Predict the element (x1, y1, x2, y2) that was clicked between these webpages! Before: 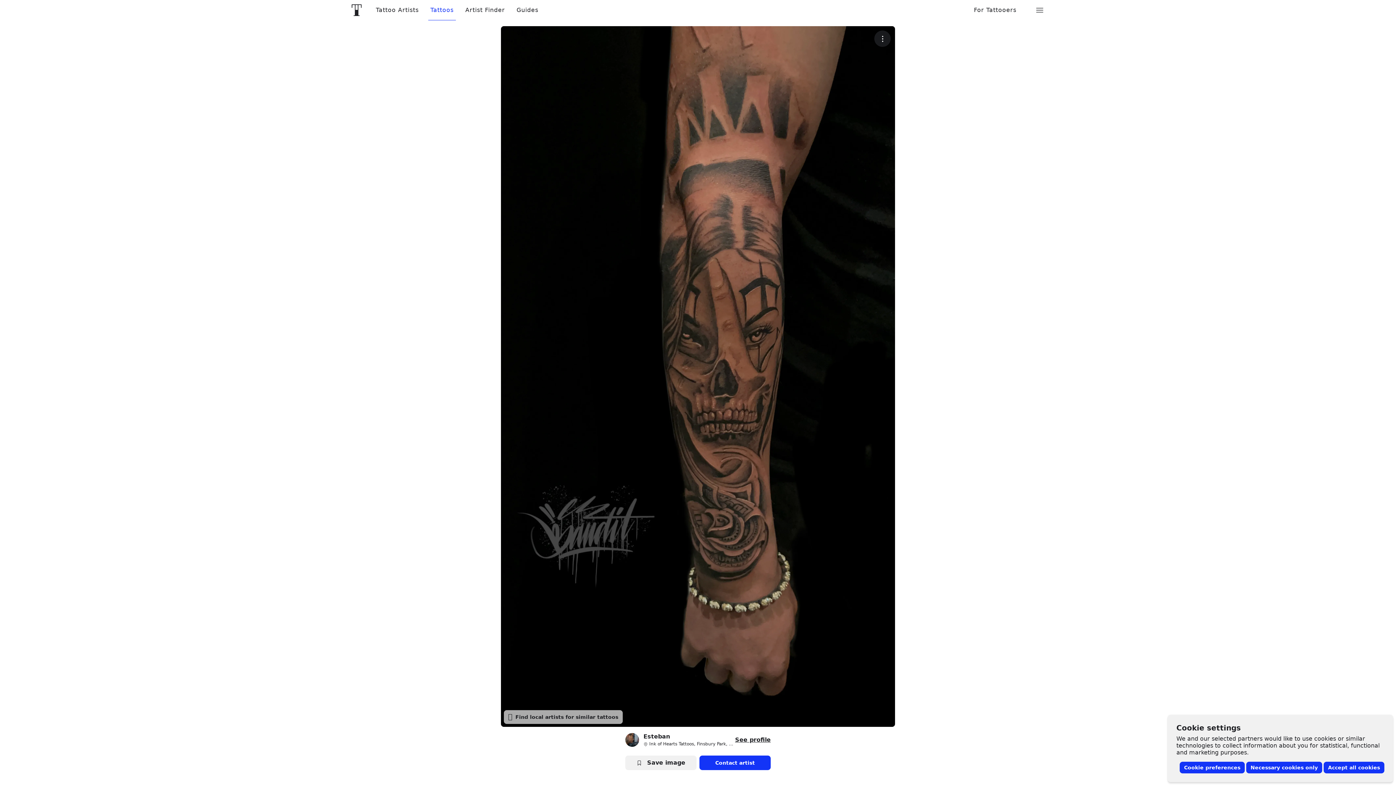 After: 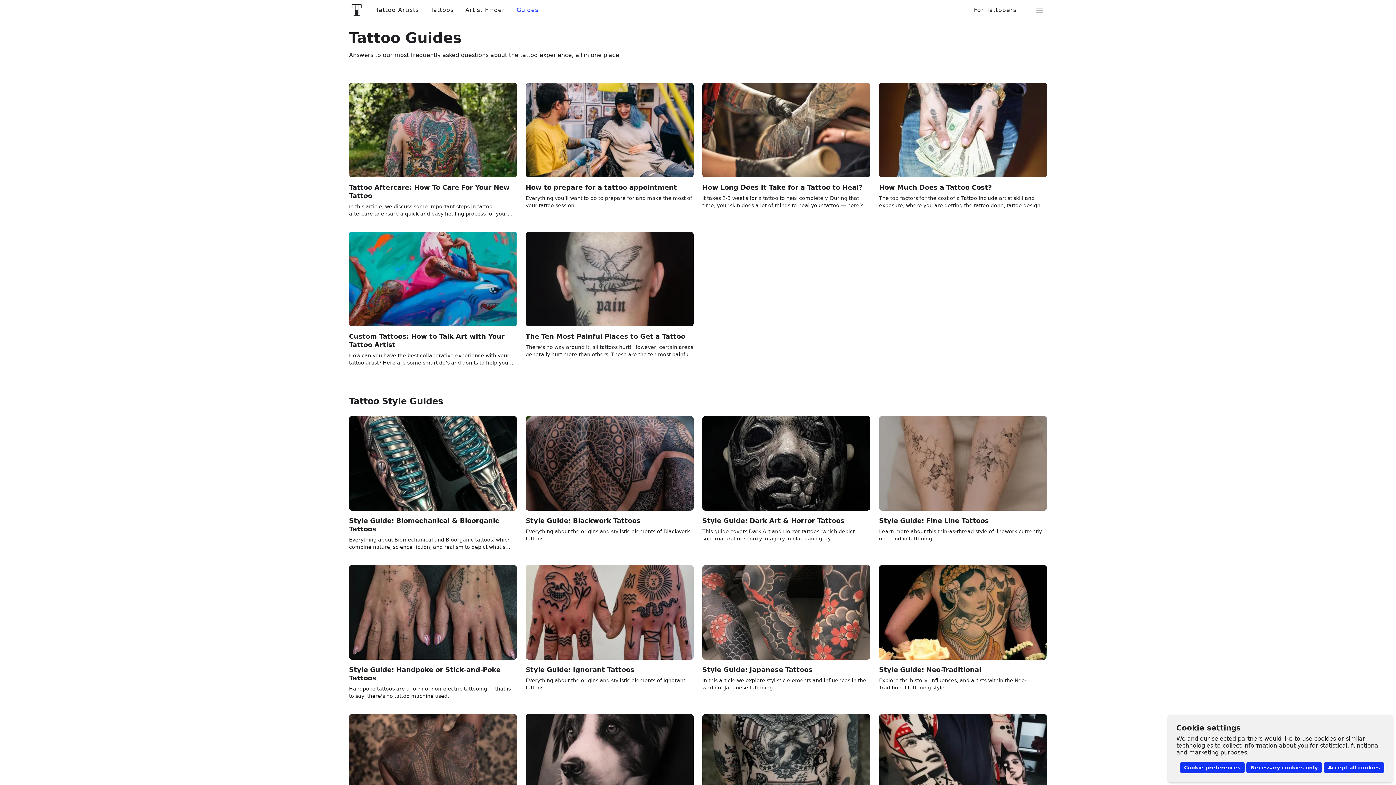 Action: label: Guides bbox: (510, 6, 544, 13)